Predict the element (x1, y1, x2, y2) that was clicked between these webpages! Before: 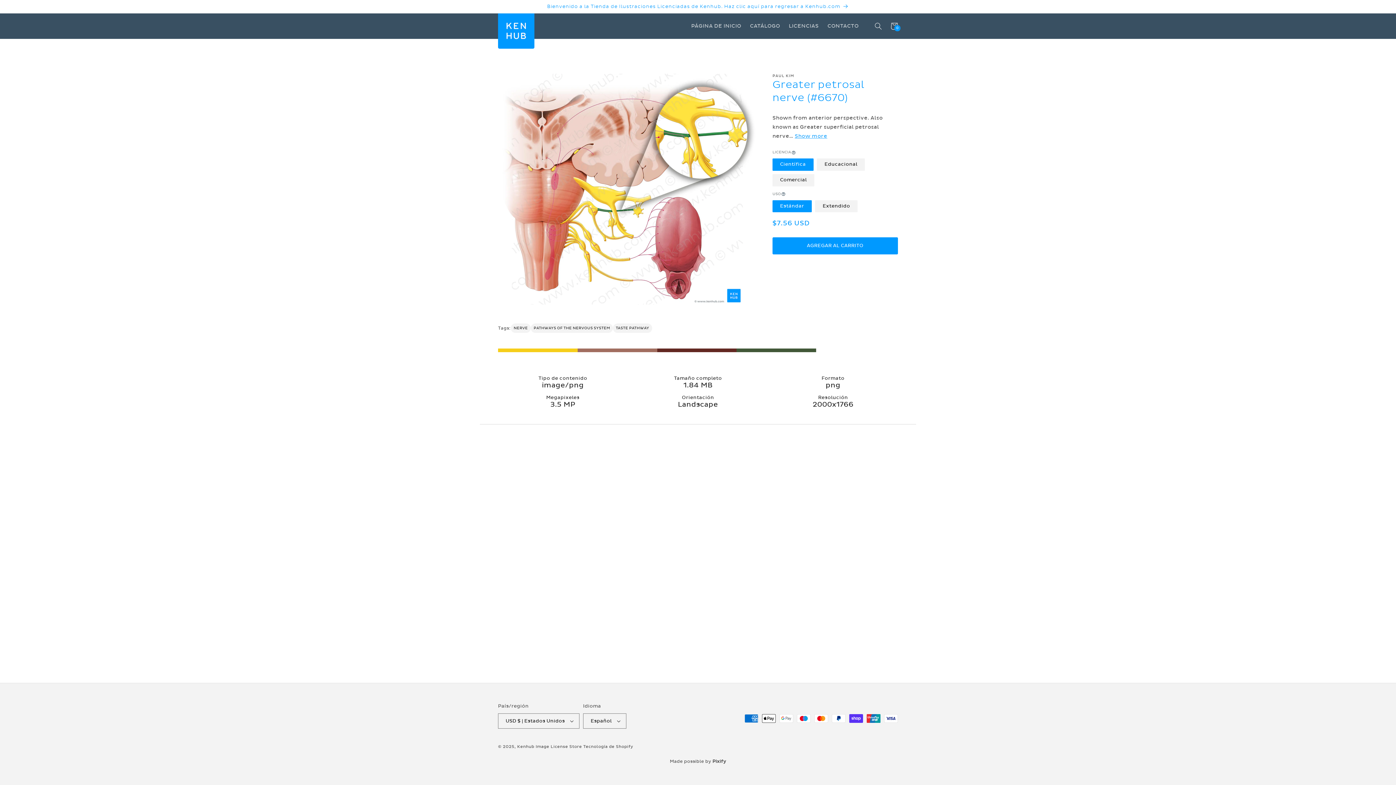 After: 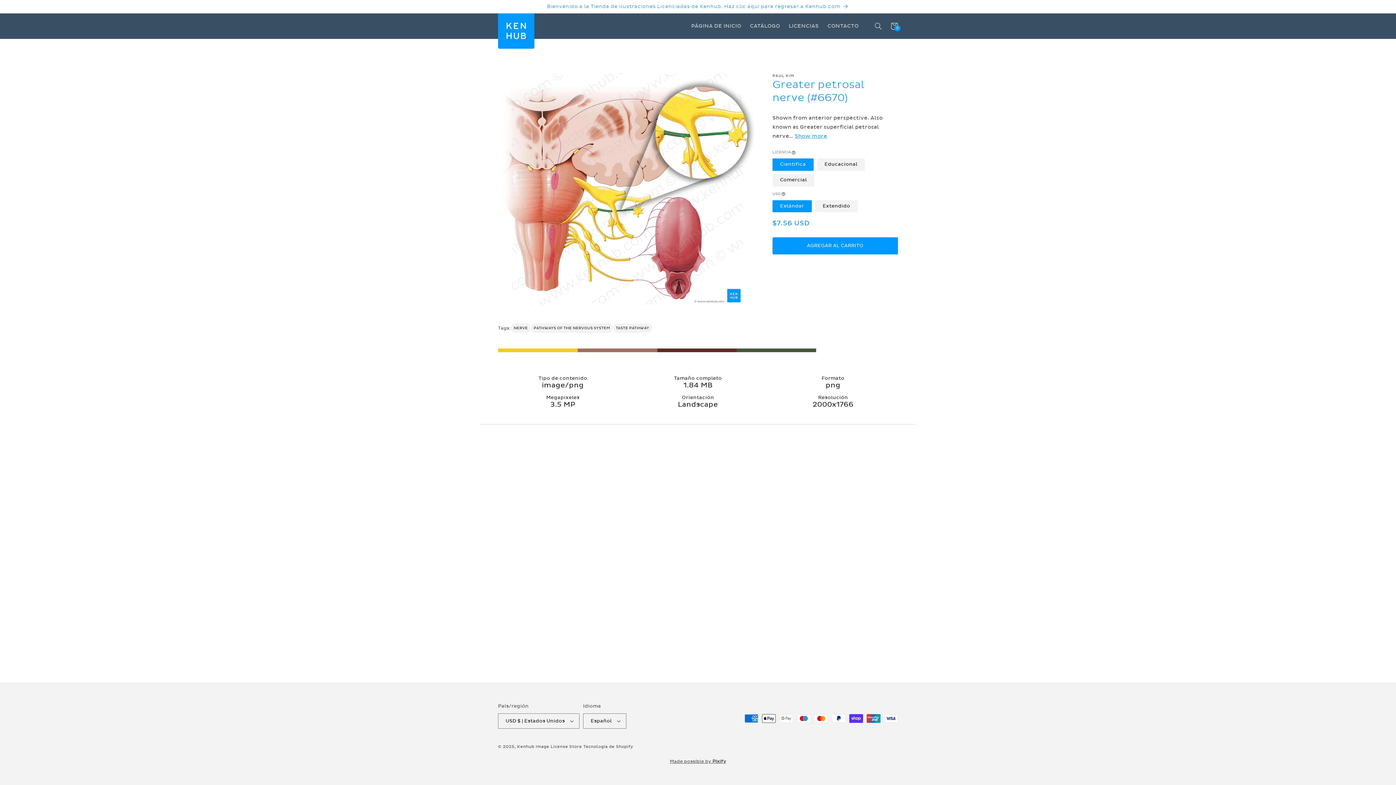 Action: label: Made possible by Pixify bbox: (670, 759, 726, 764)